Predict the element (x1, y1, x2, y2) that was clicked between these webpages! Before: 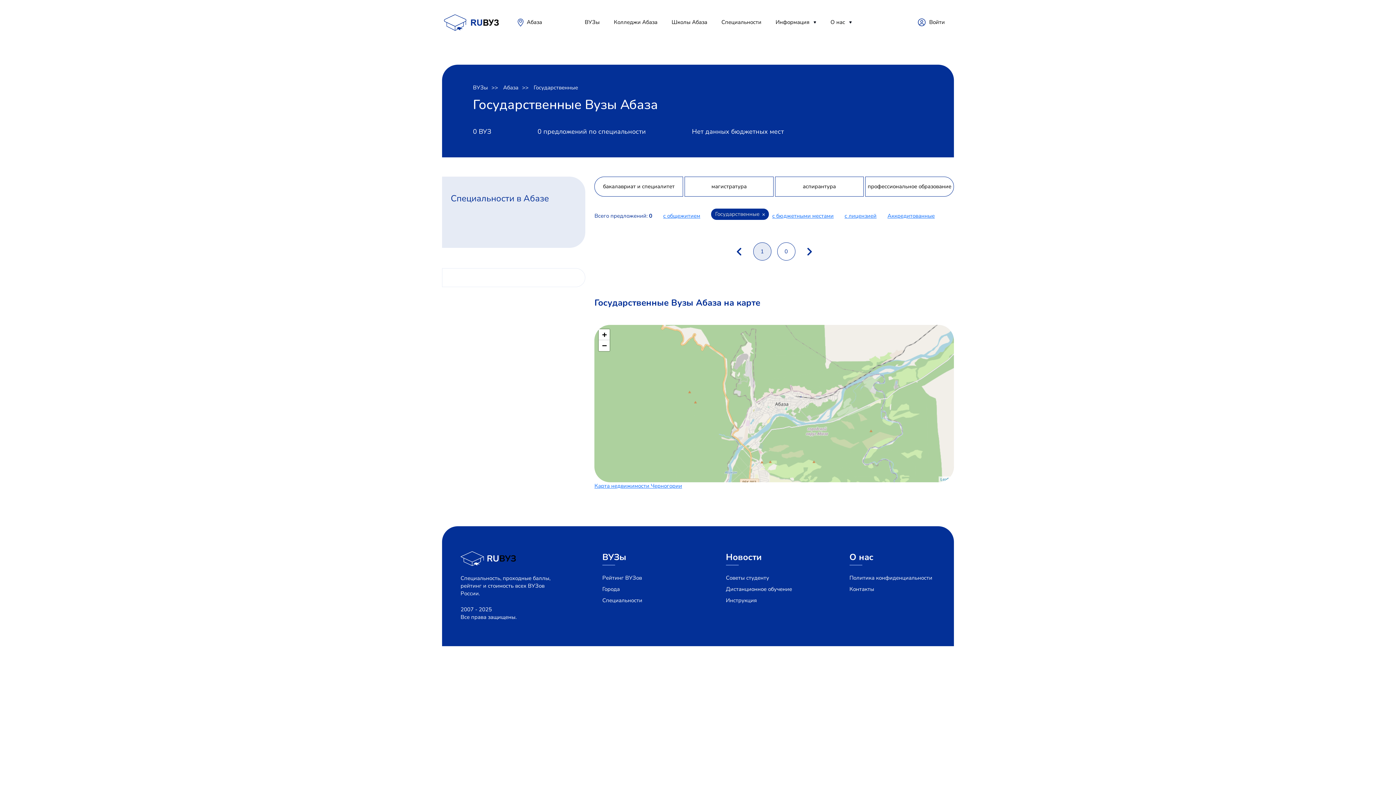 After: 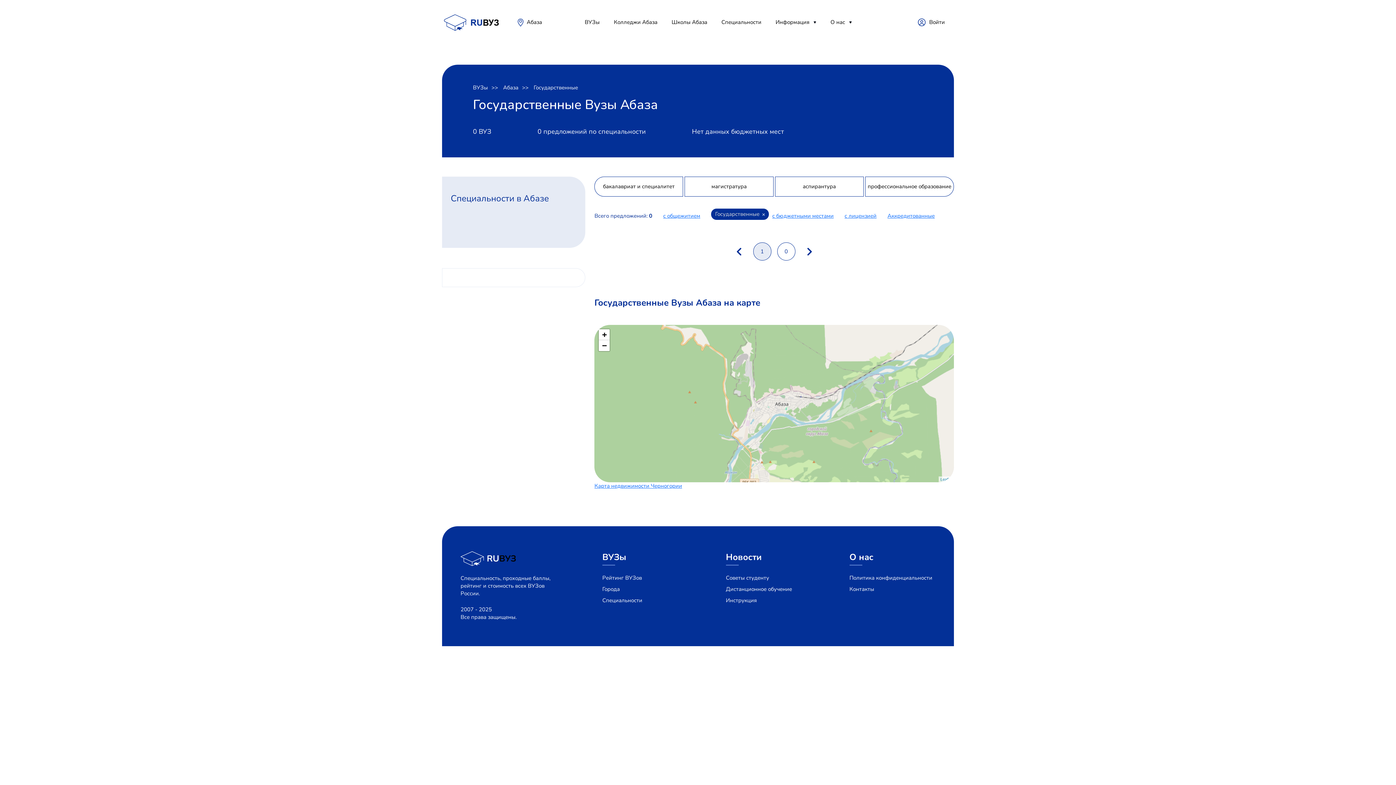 Action: label: О нас bbox: (849, 551, 943, 565)